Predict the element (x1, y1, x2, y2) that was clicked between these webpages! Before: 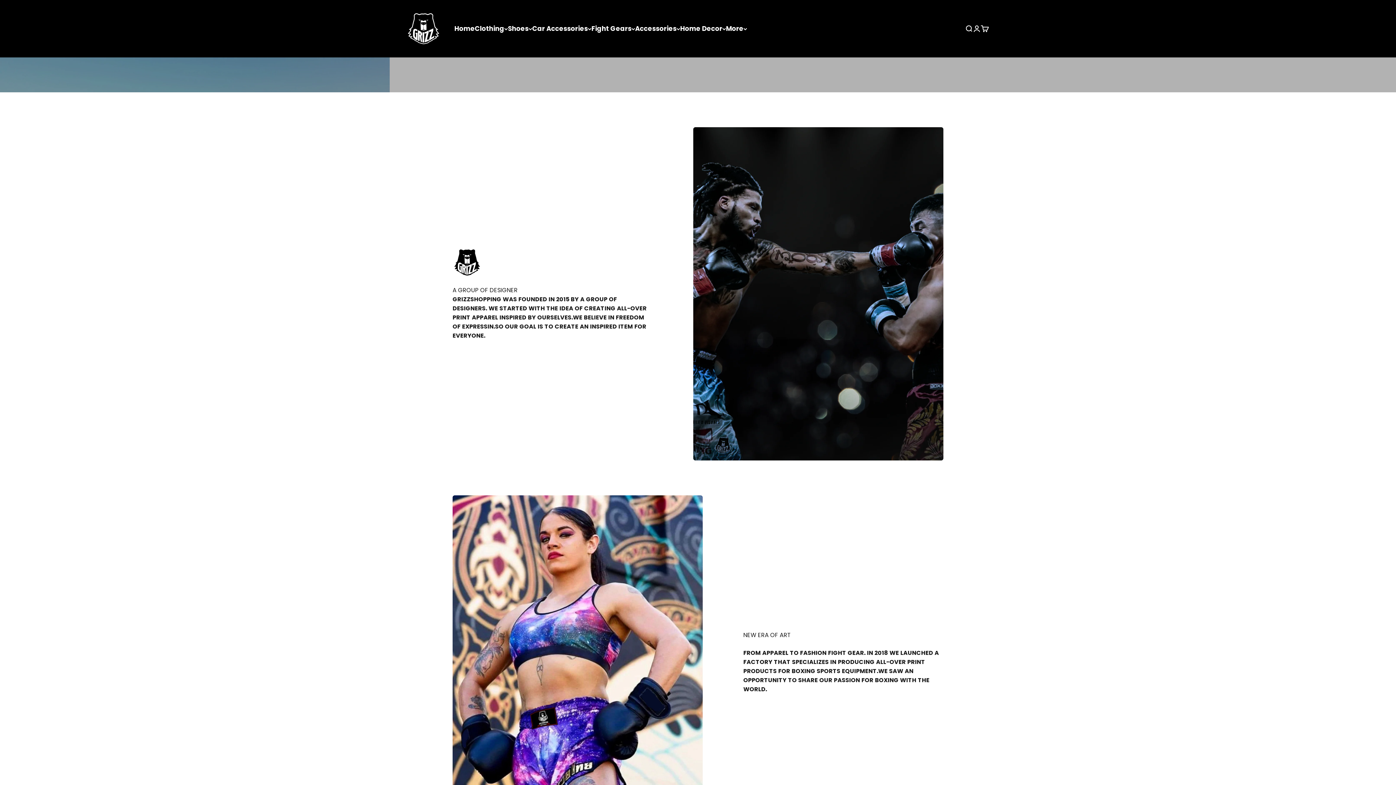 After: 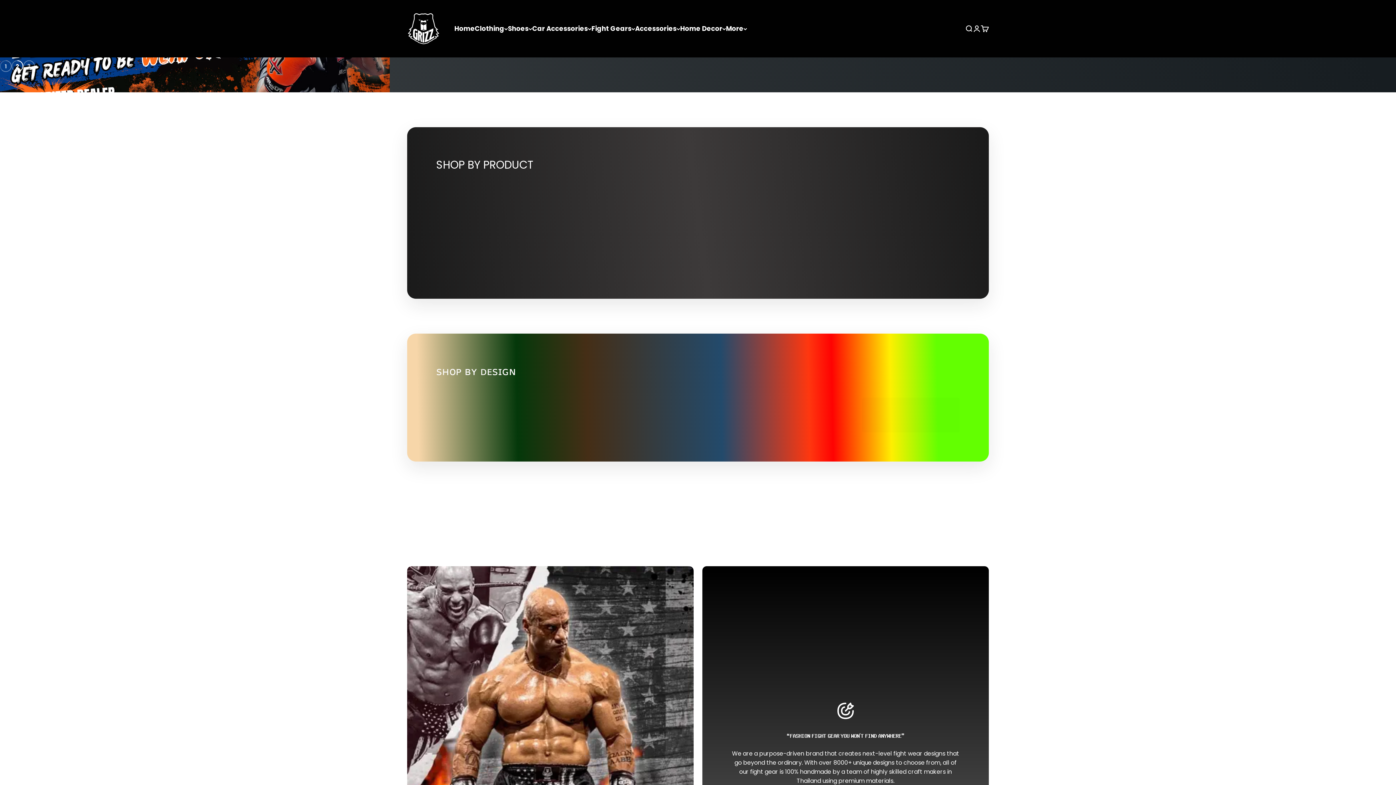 Action: bbox: (407, 12, 440, 45) label: Grizzshopping